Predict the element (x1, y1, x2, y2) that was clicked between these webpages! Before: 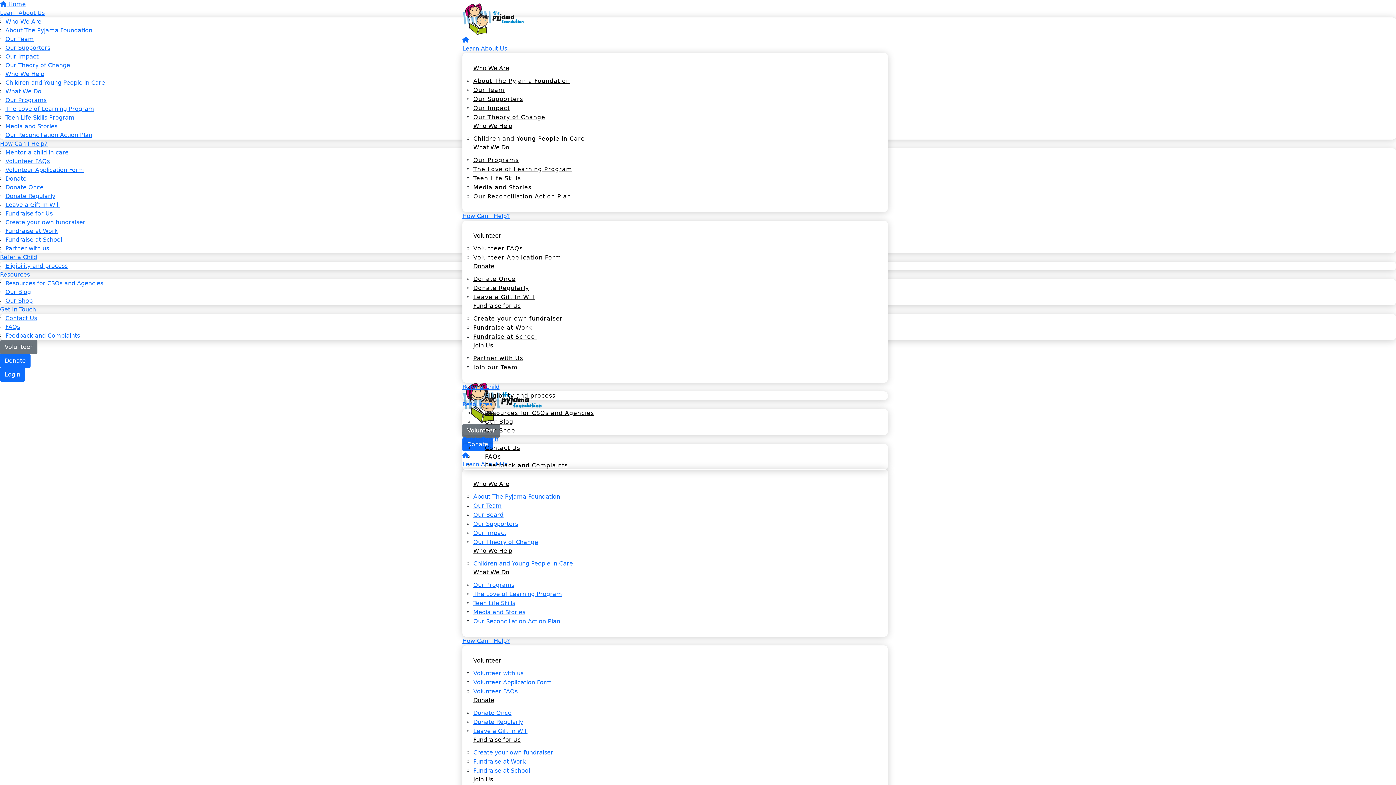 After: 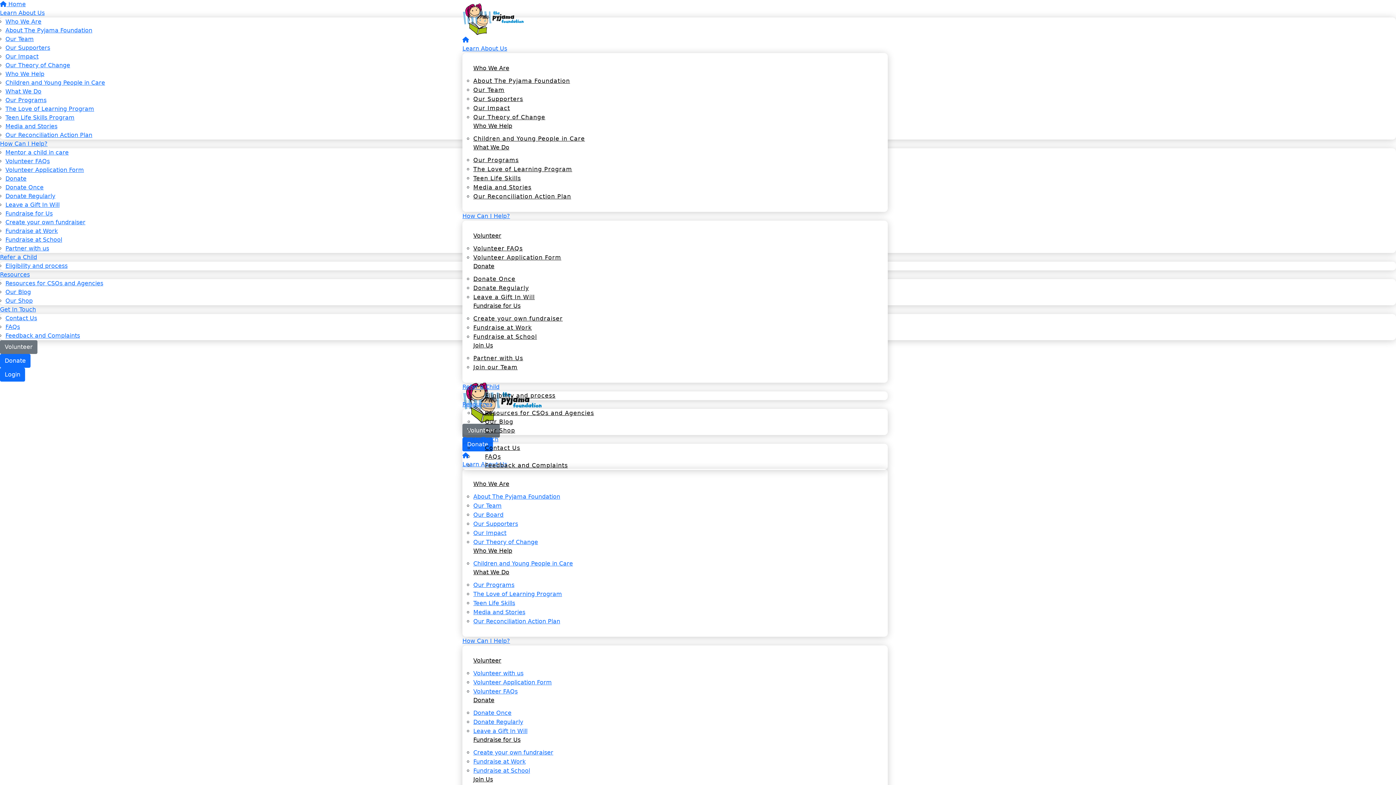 Action: bbox: (473, 670, 523, 684) label: Volunteer with us